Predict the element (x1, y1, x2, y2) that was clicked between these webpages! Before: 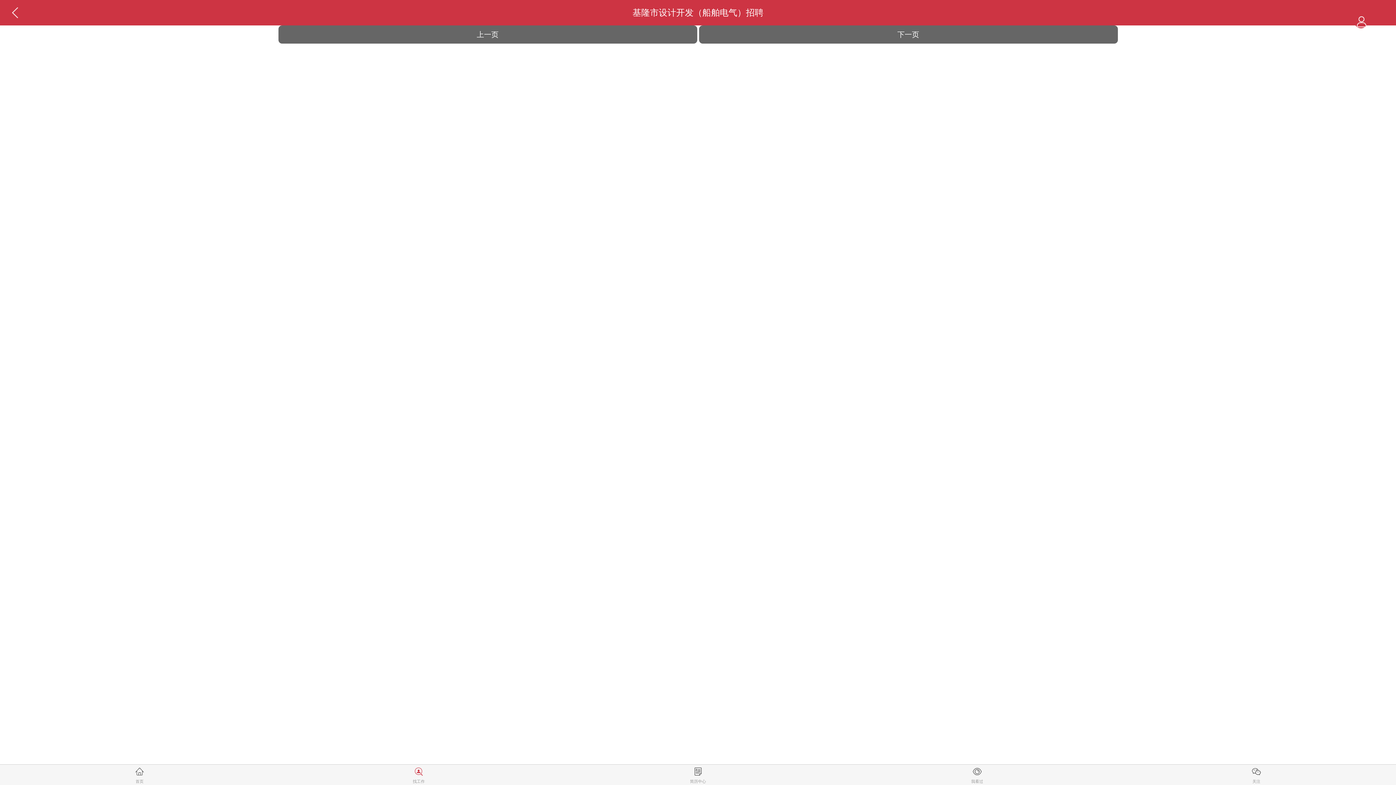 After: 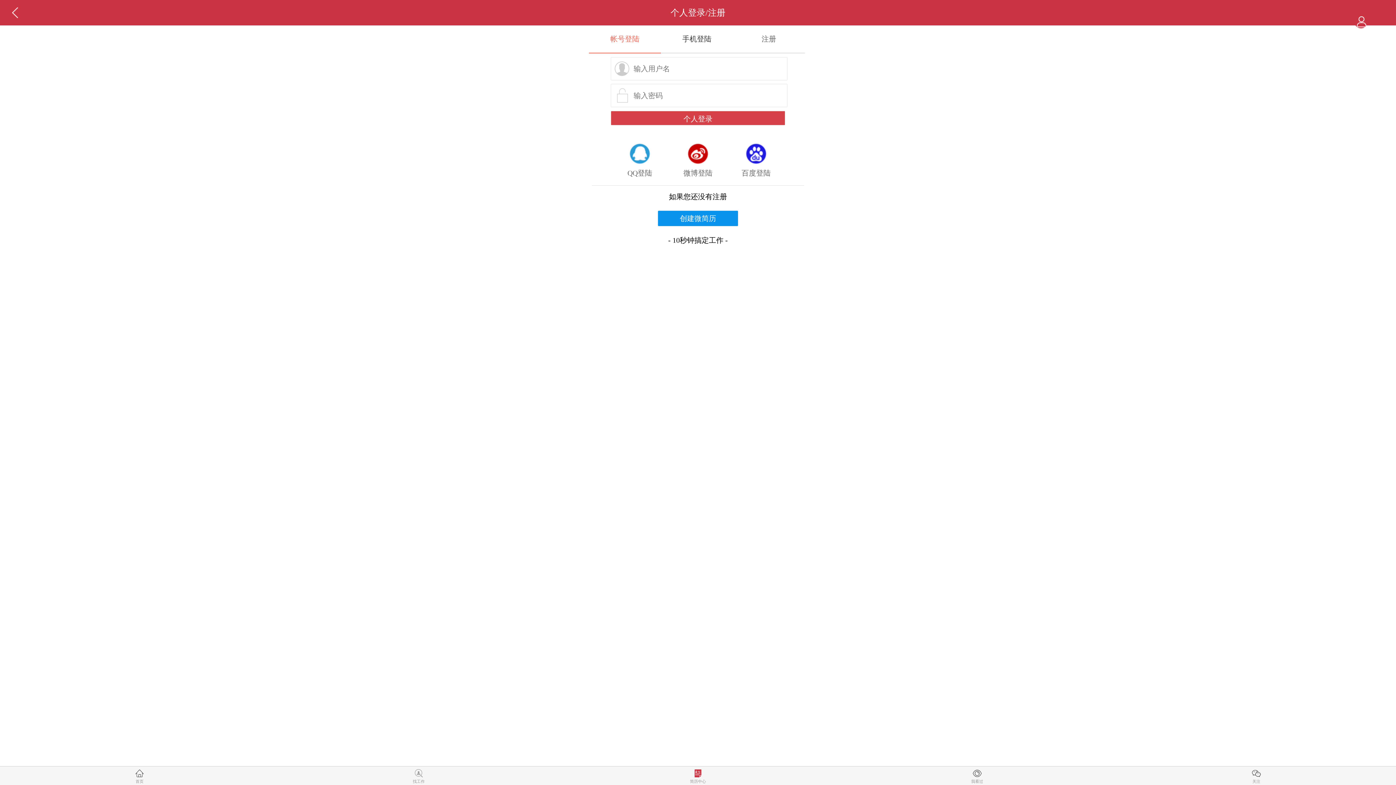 Action: bbox: (558, 765, 837, 785) label: 简历中心